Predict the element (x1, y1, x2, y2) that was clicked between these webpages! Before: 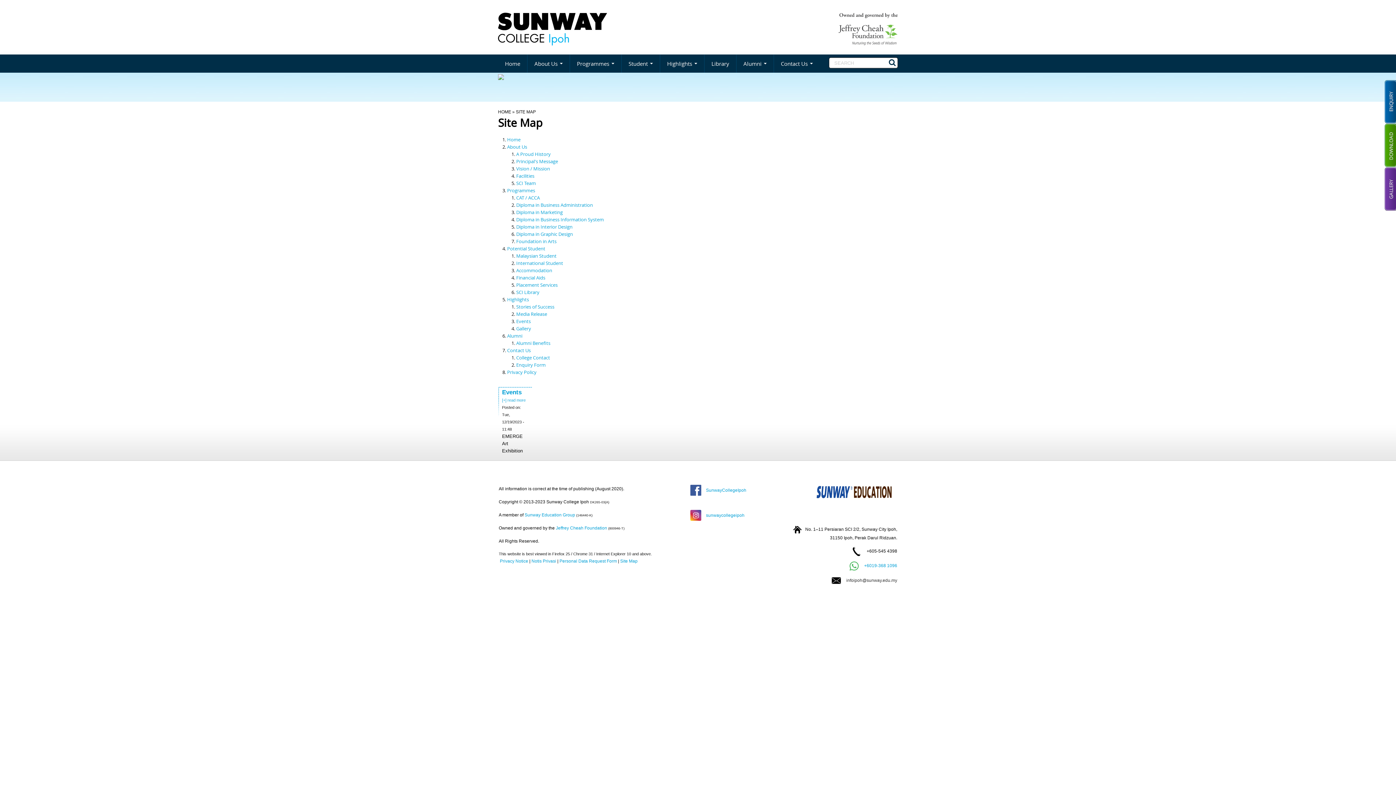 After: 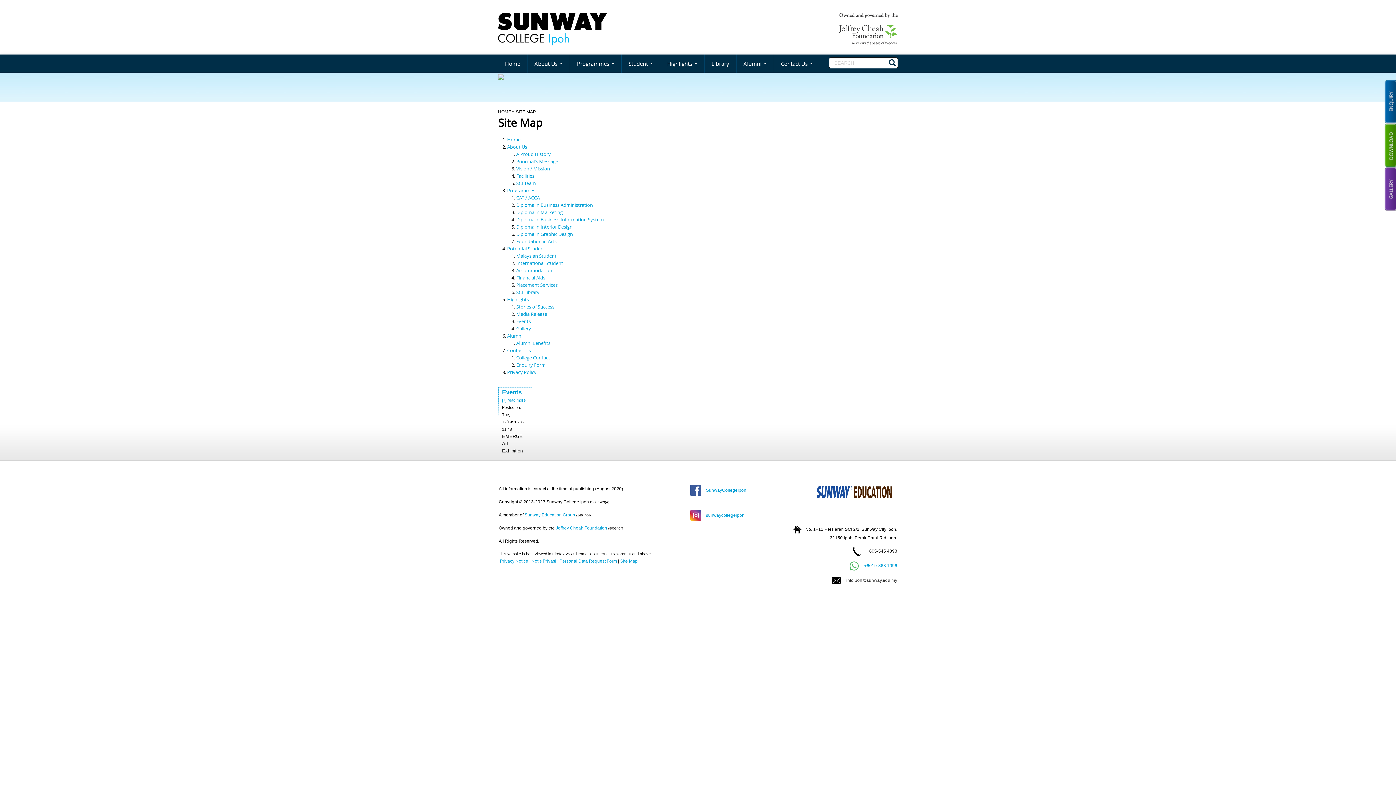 Action: label: Events bbox: (516, 318, 530, 324)